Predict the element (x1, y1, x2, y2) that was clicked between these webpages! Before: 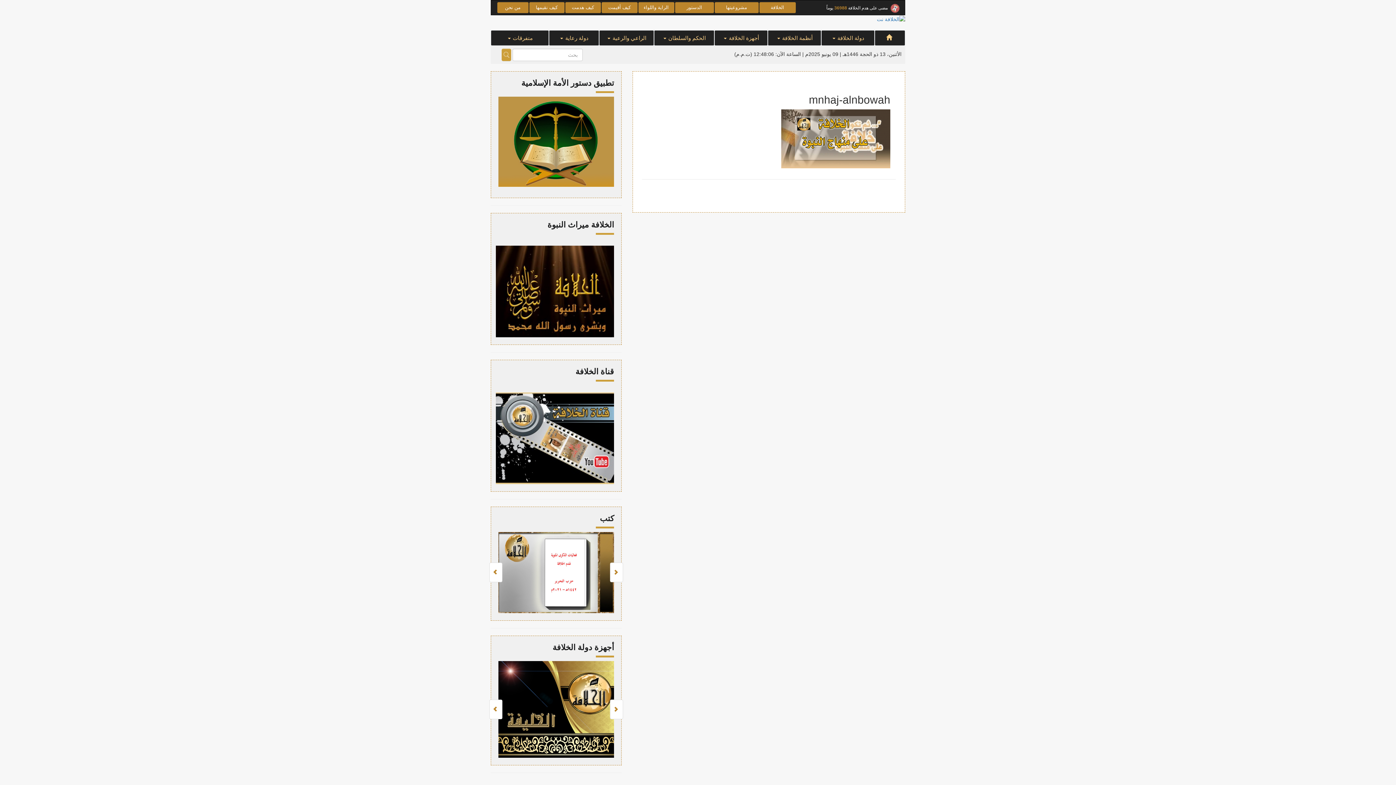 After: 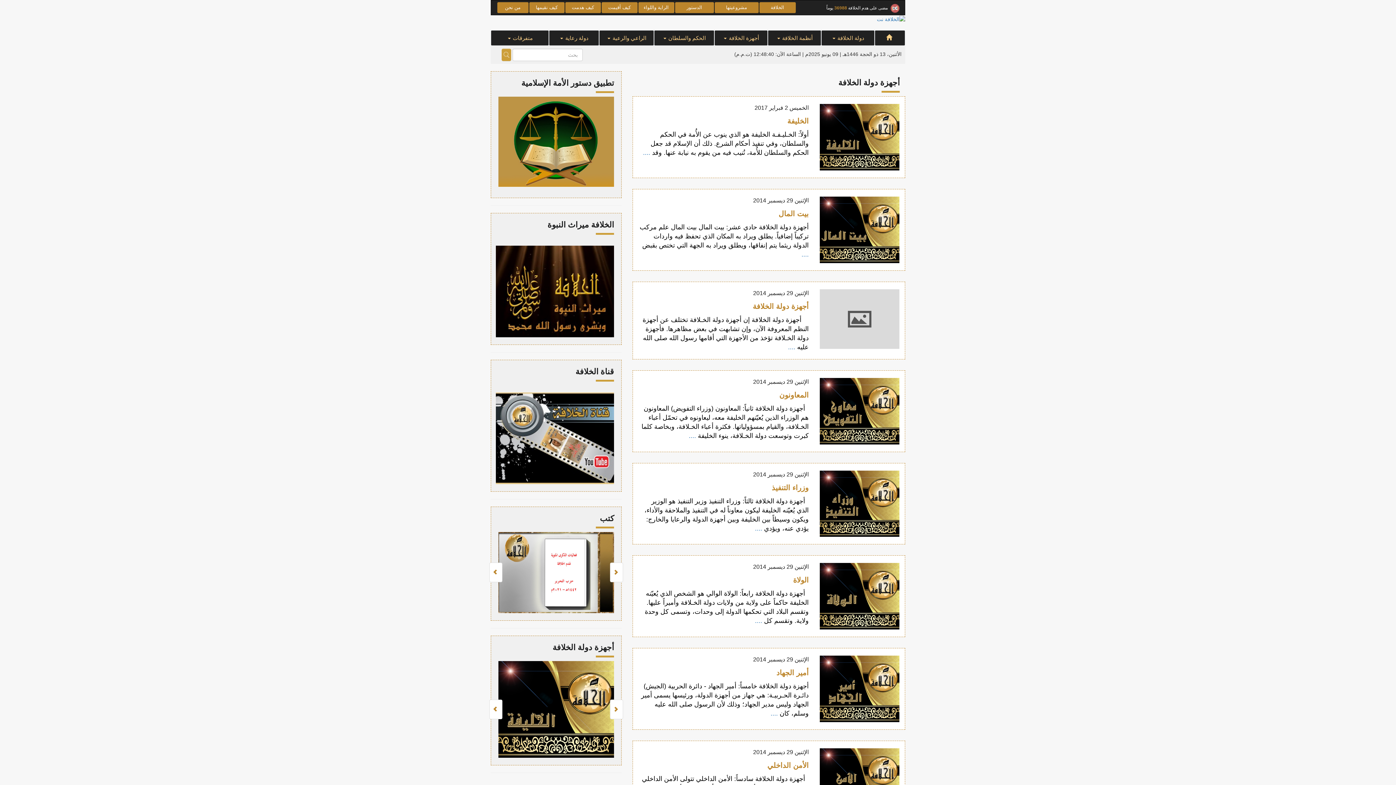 Action: label: أجهزة دولة الخلافة bbox: (552, 643, 614, 652)